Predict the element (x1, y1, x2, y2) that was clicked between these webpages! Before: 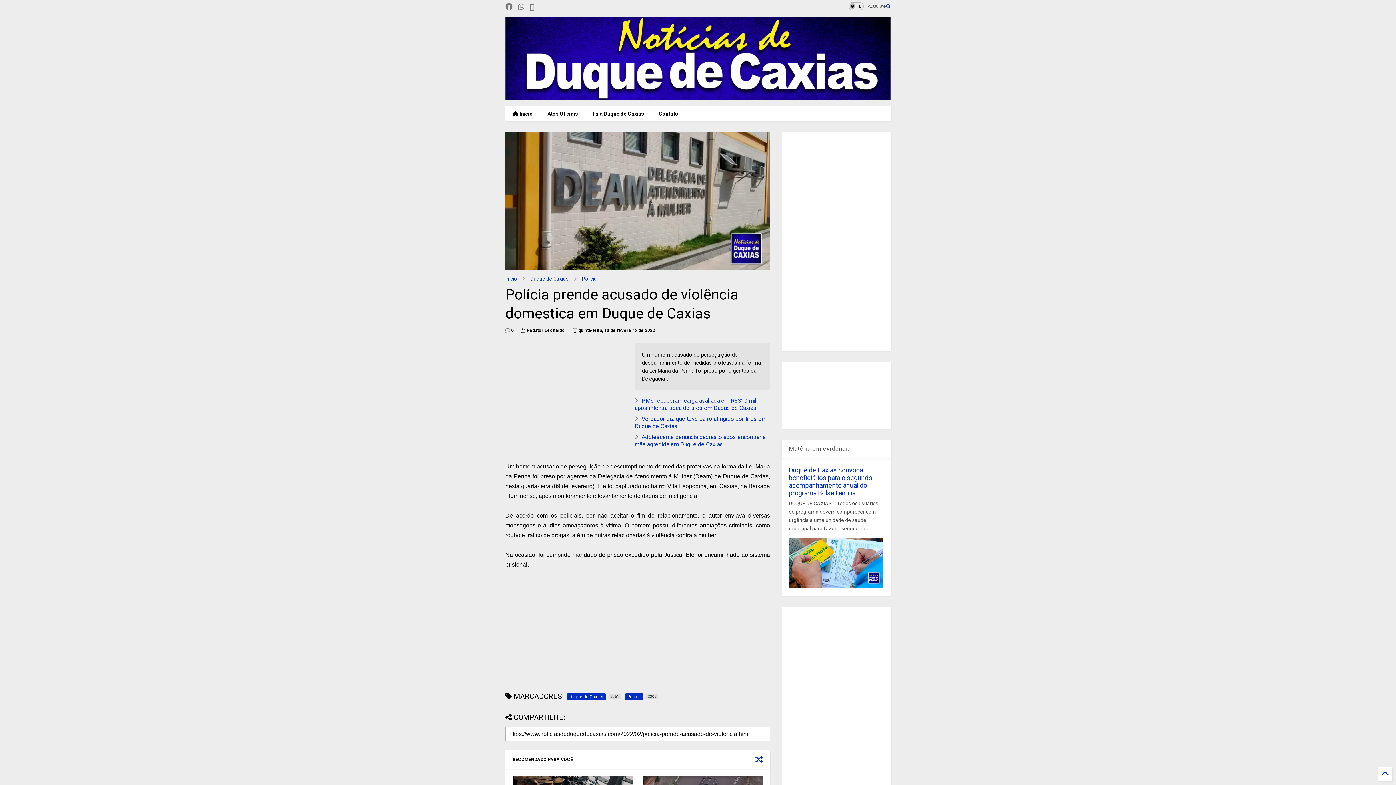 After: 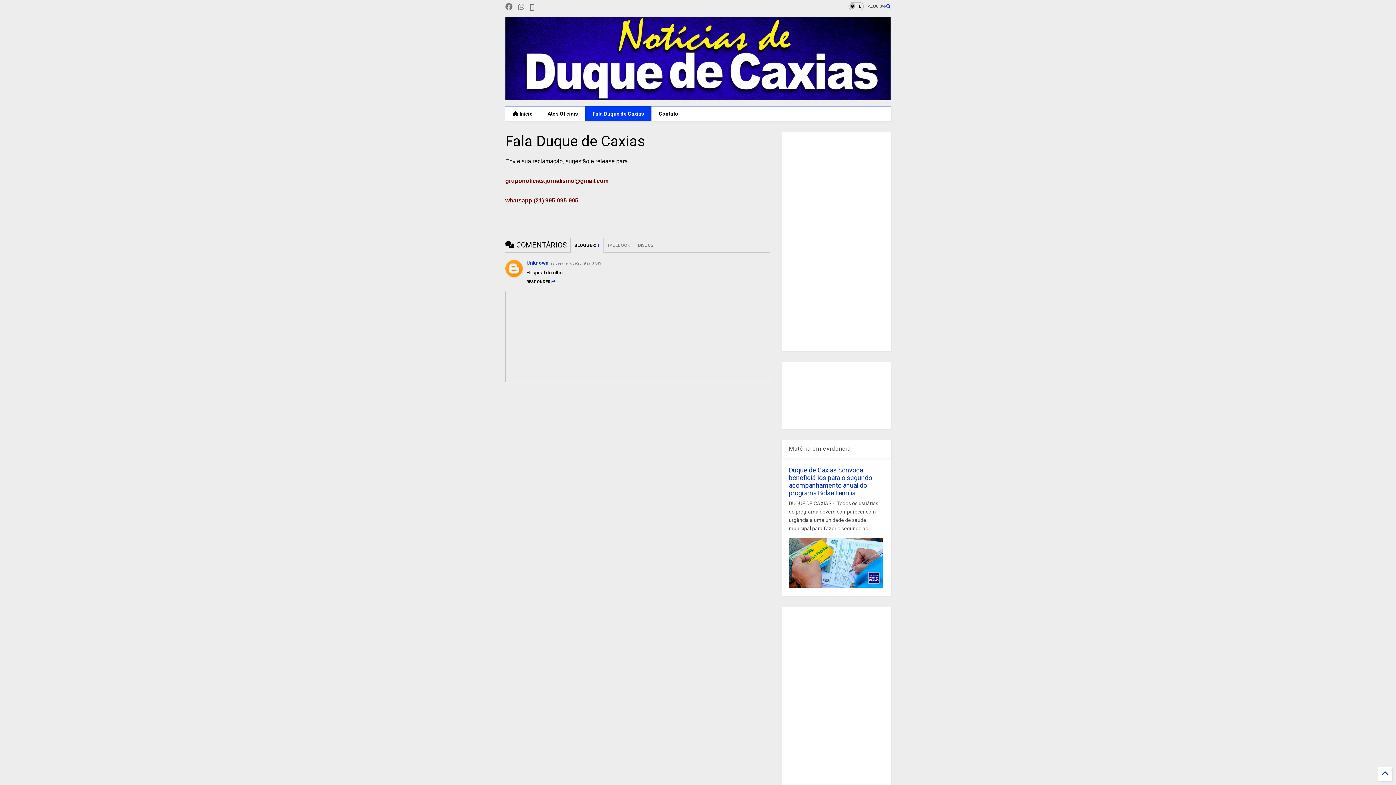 Action: label: Fala Duque de Caxias bbox: (585, 106, 651, 121)